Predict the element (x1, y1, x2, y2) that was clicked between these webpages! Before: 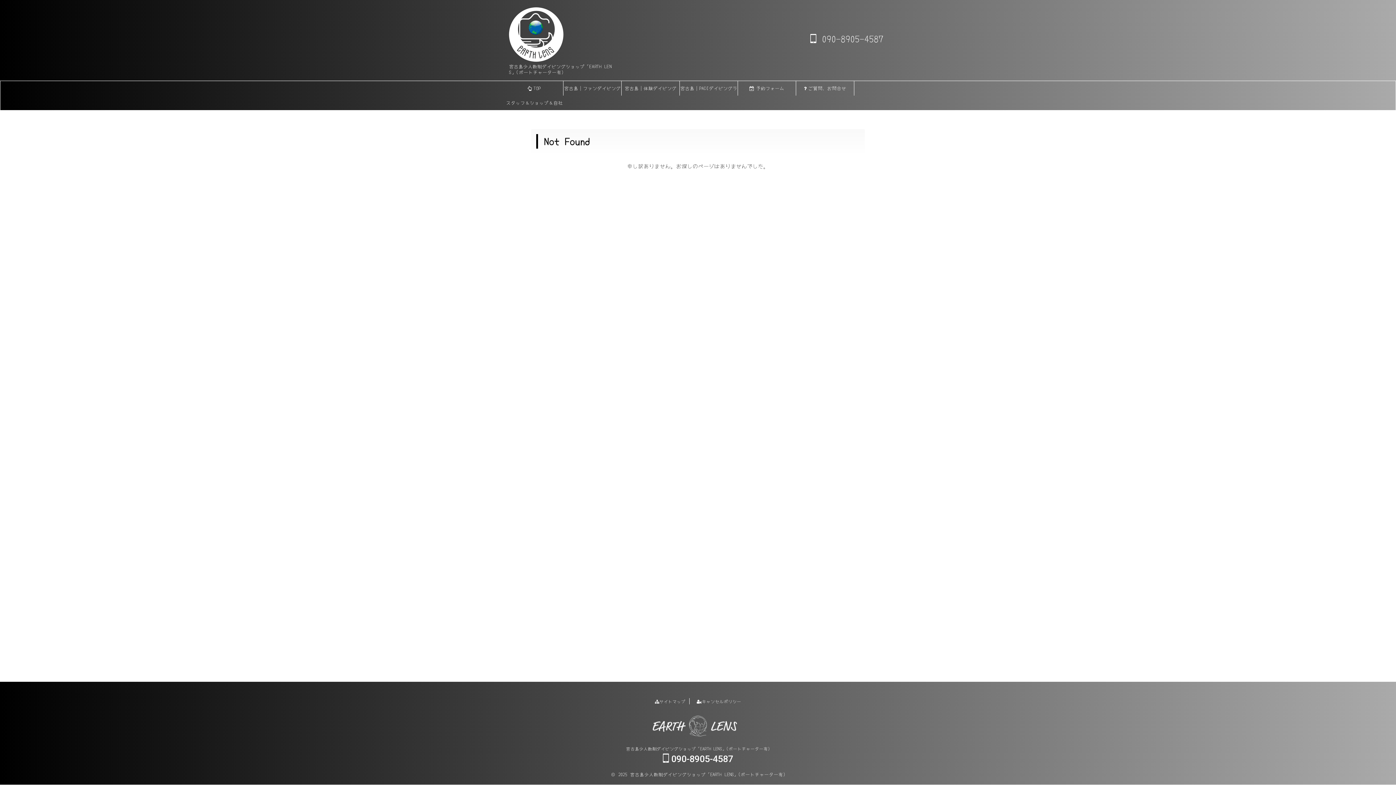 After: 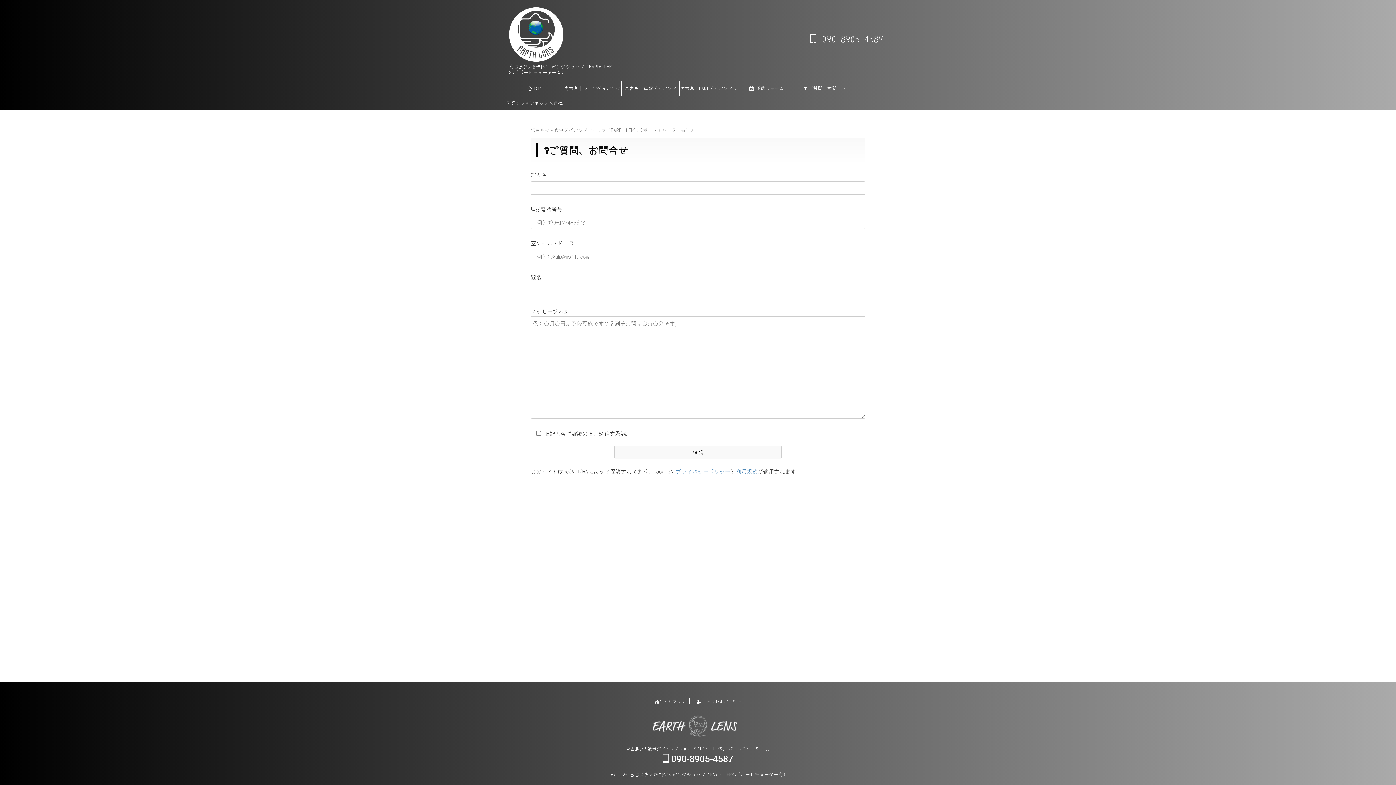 Action: bbox: (796, 81, 854, 95) label: ご質問、お問合せ